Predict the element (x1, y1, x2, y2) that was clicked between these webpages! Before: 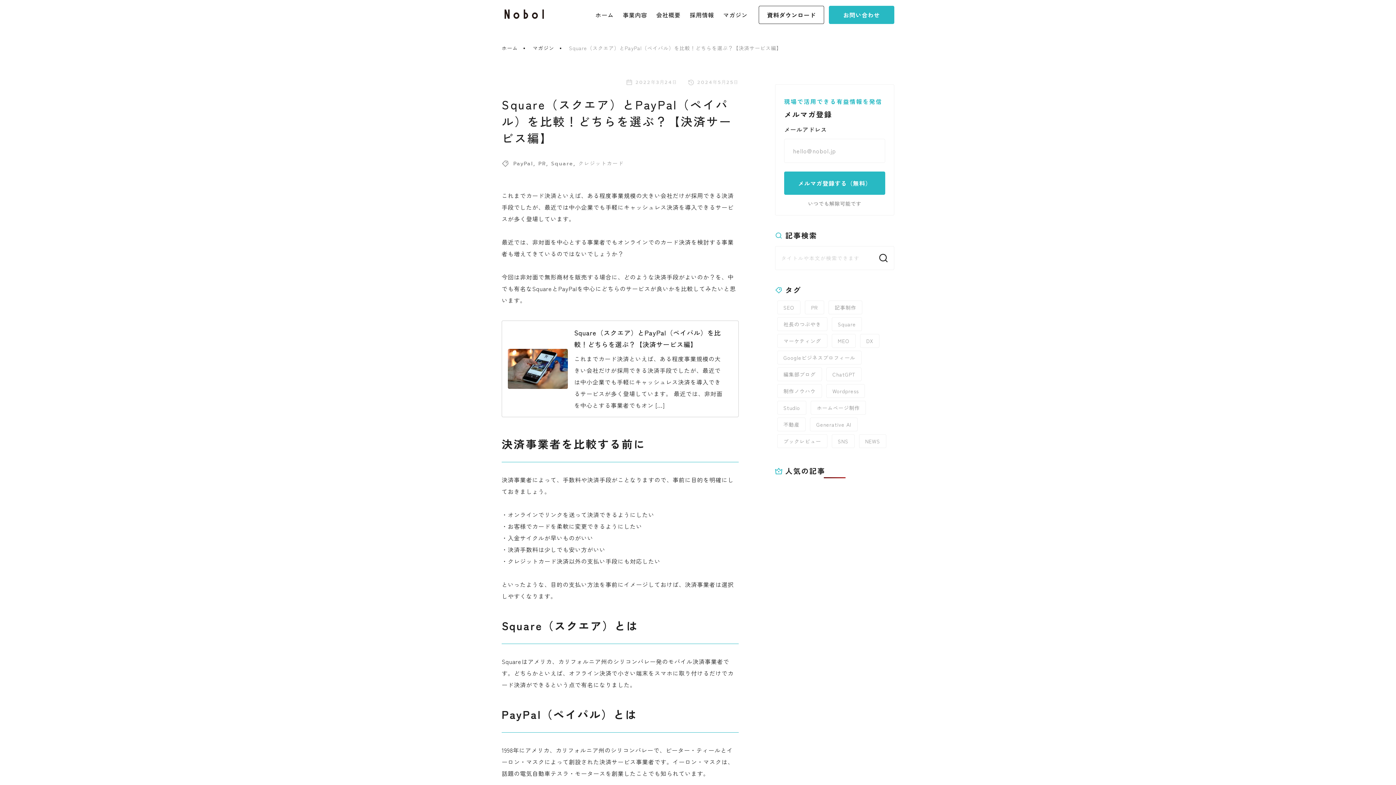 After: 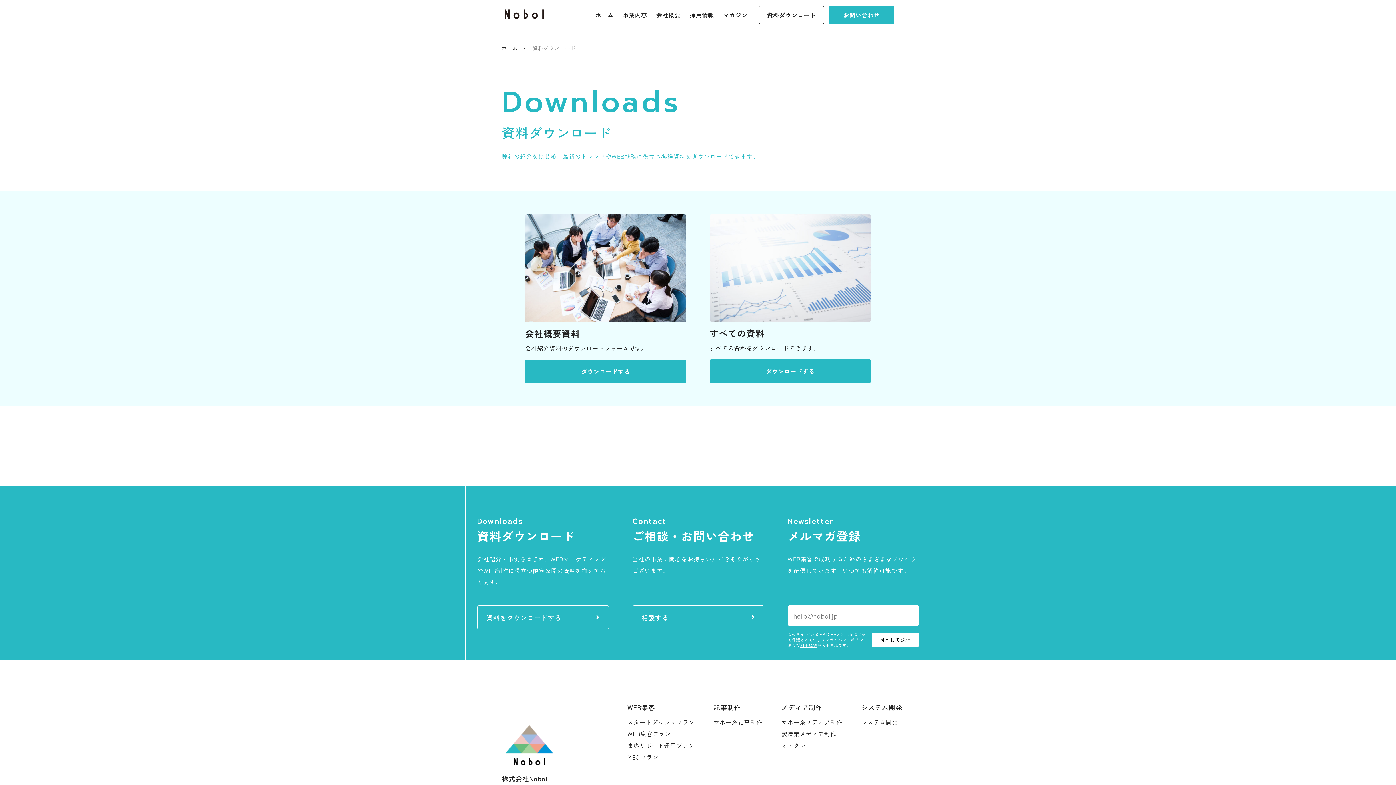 Action: bbox: (758, 5, 824, 24) label: 資料ダウンロード